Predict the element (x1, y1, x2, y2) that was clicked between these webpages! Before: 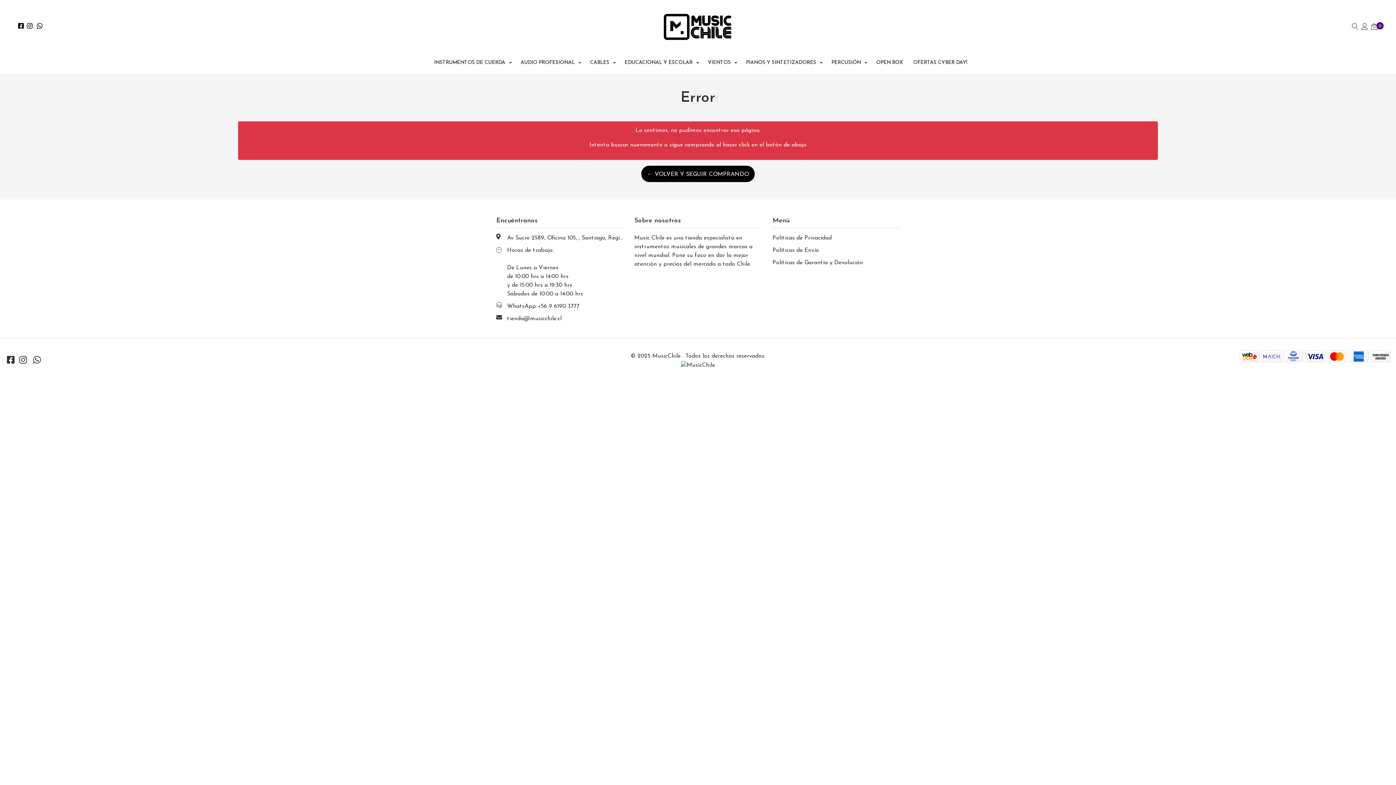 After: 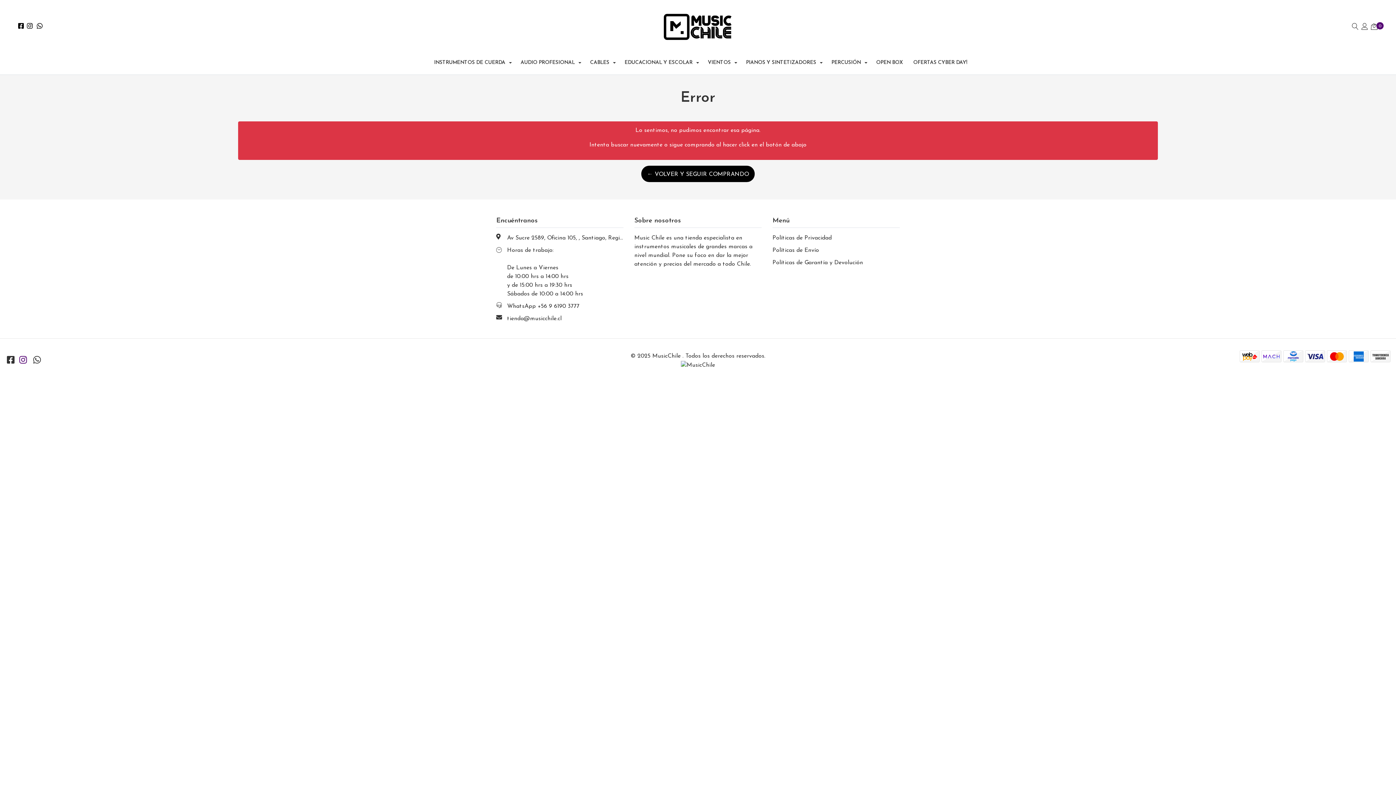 Action: bbox: (19, 356, 26, 365)